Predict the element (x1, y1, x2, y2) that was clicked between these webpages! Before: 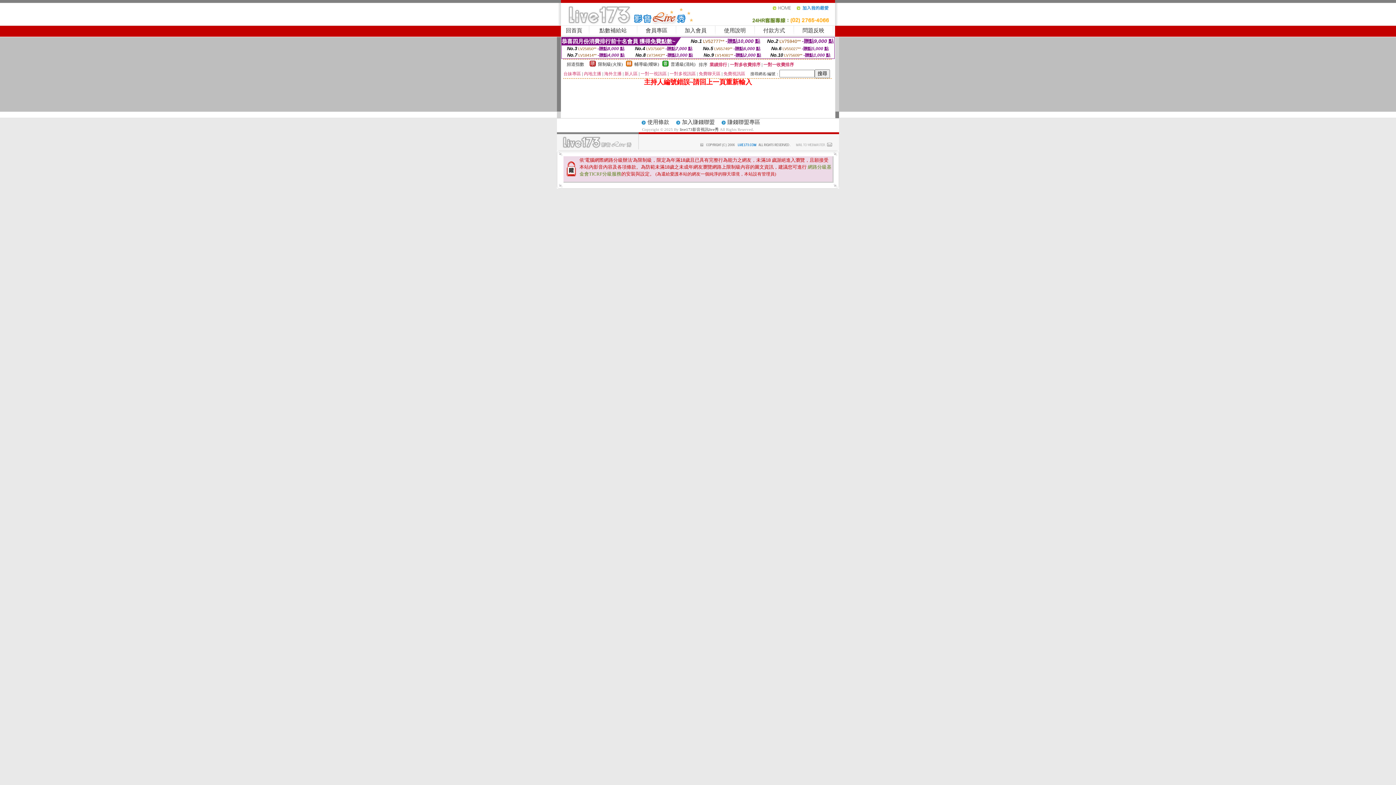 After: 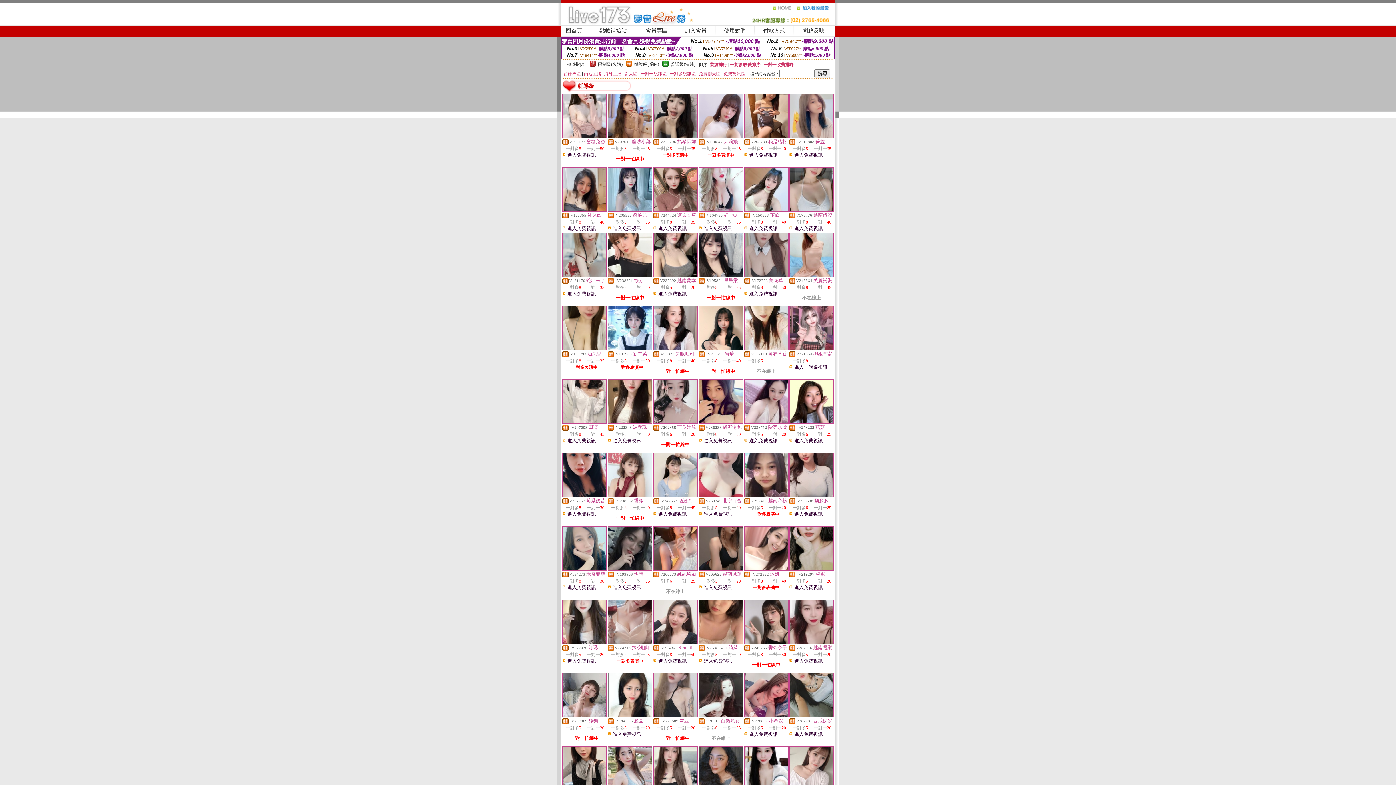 Action: bbox: (634, 61, 659, 66) label: 輔導級(曖昧)